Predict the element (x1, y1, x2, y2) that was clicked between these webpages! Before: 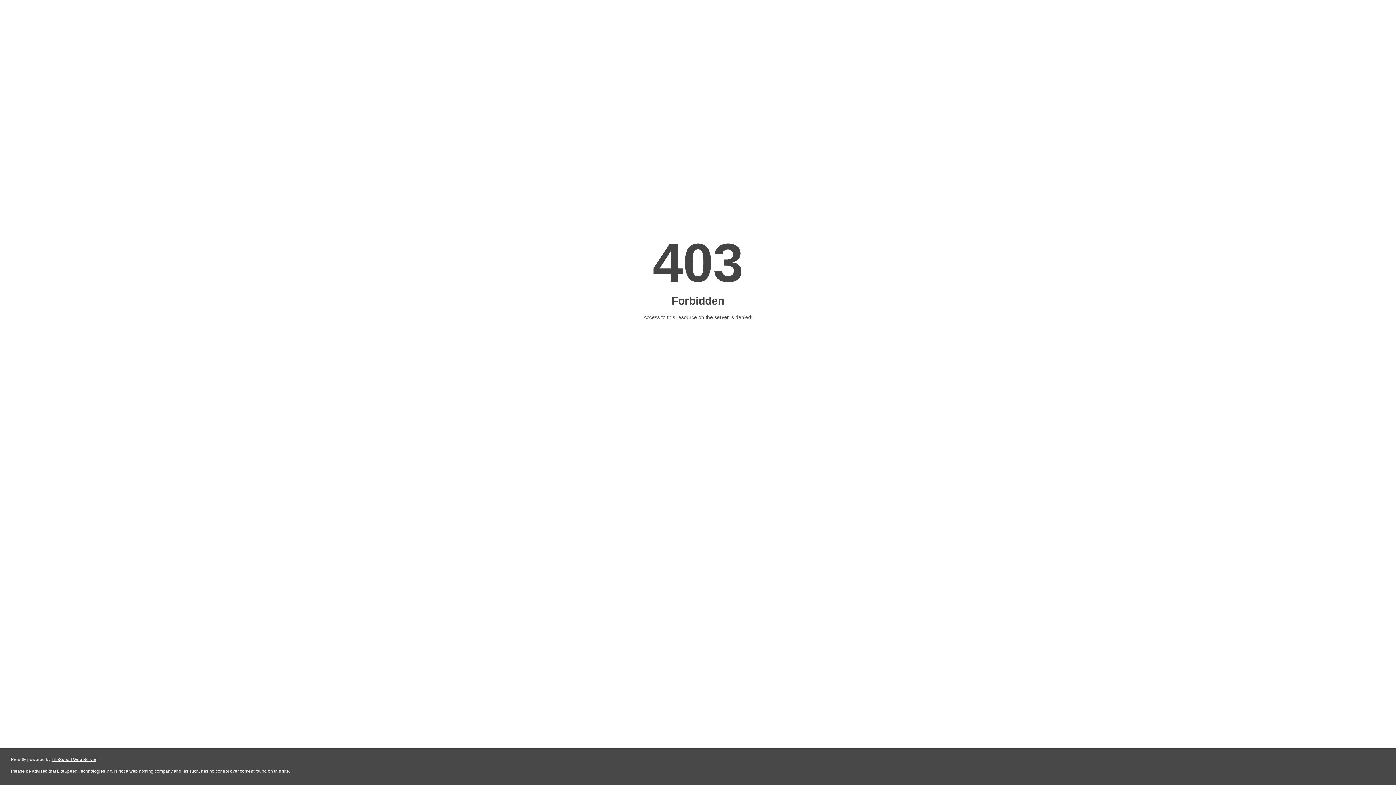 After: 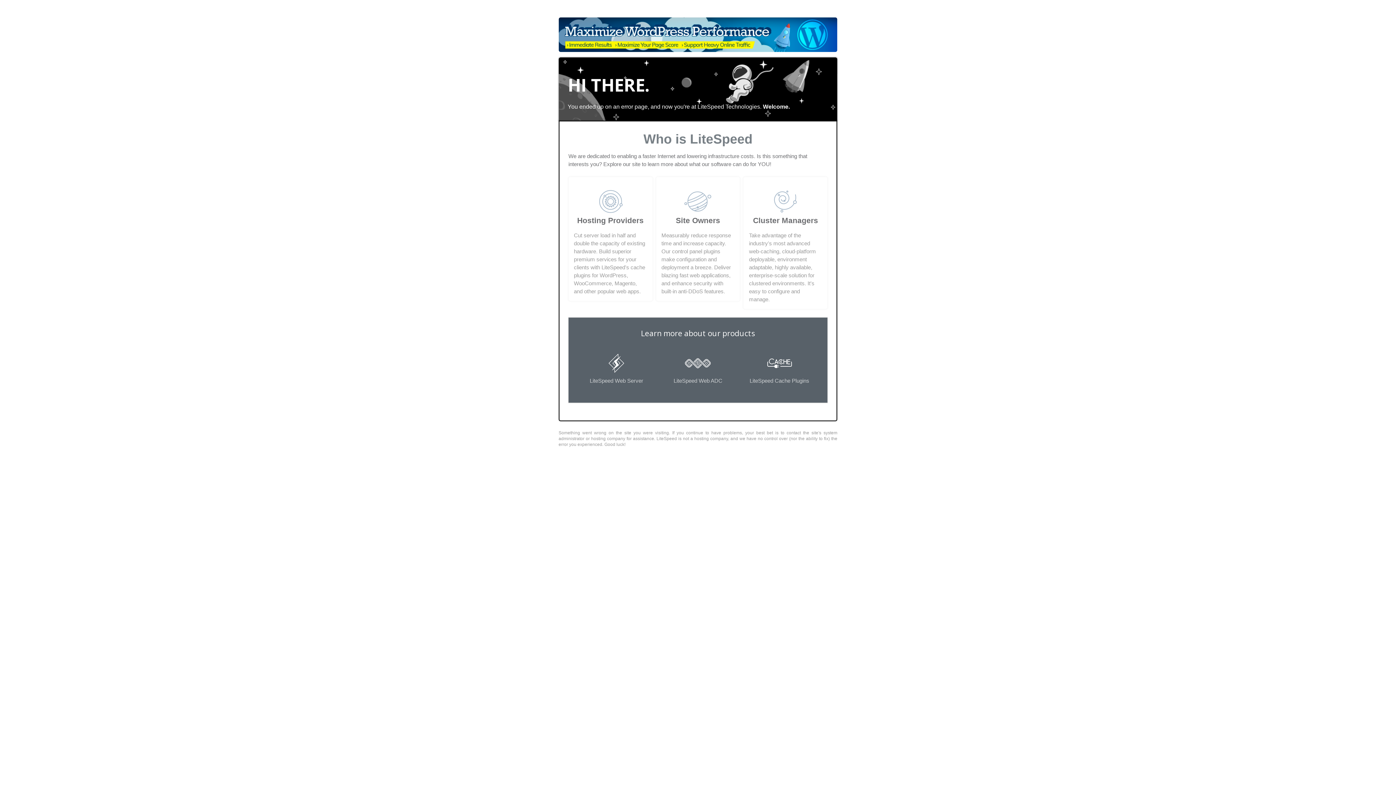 Action: bbox: (51, 757, 96, 762) label: LiteSpeed Web Server